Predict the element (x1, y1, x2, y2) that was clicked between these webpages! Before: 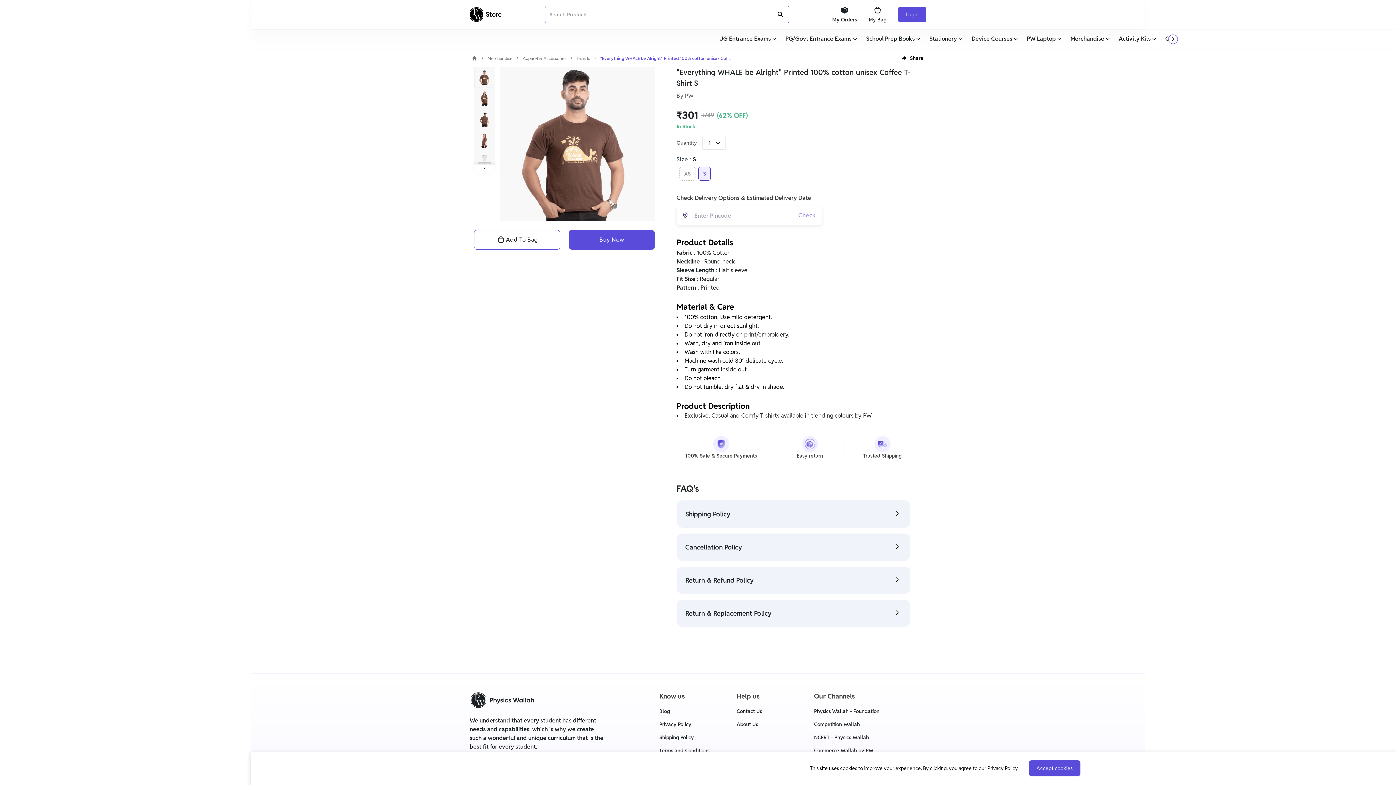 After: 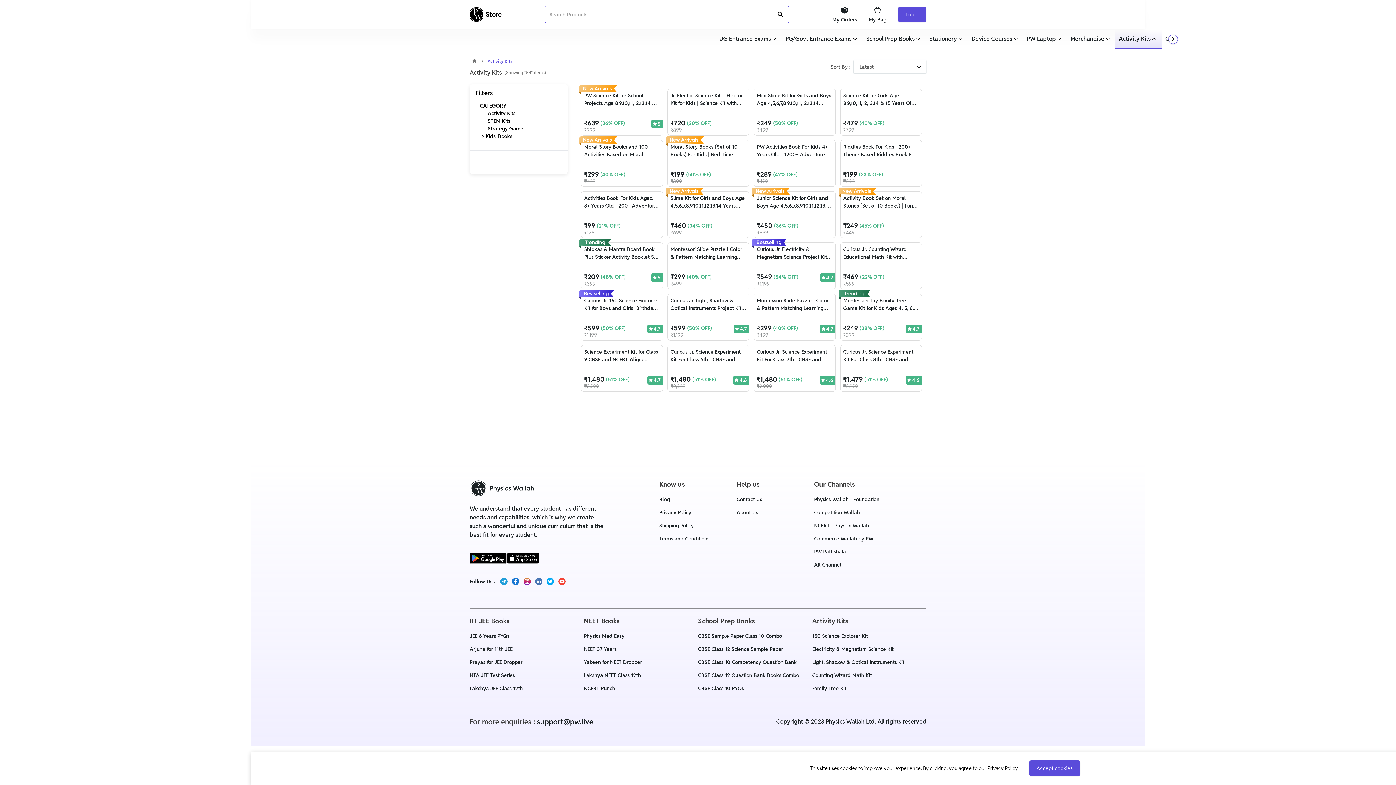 Action: bbox: (1119, 34, 1158, 43) label: Activity Kits